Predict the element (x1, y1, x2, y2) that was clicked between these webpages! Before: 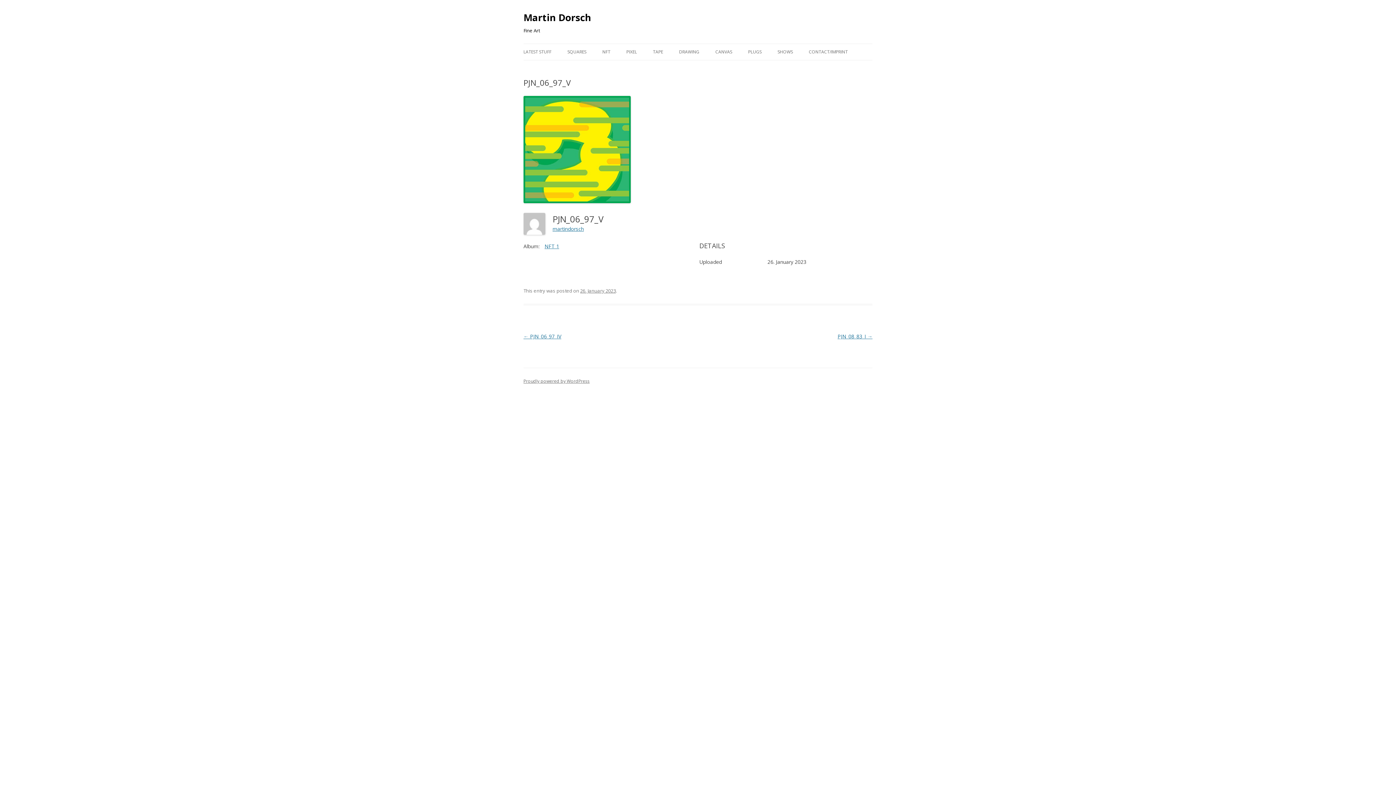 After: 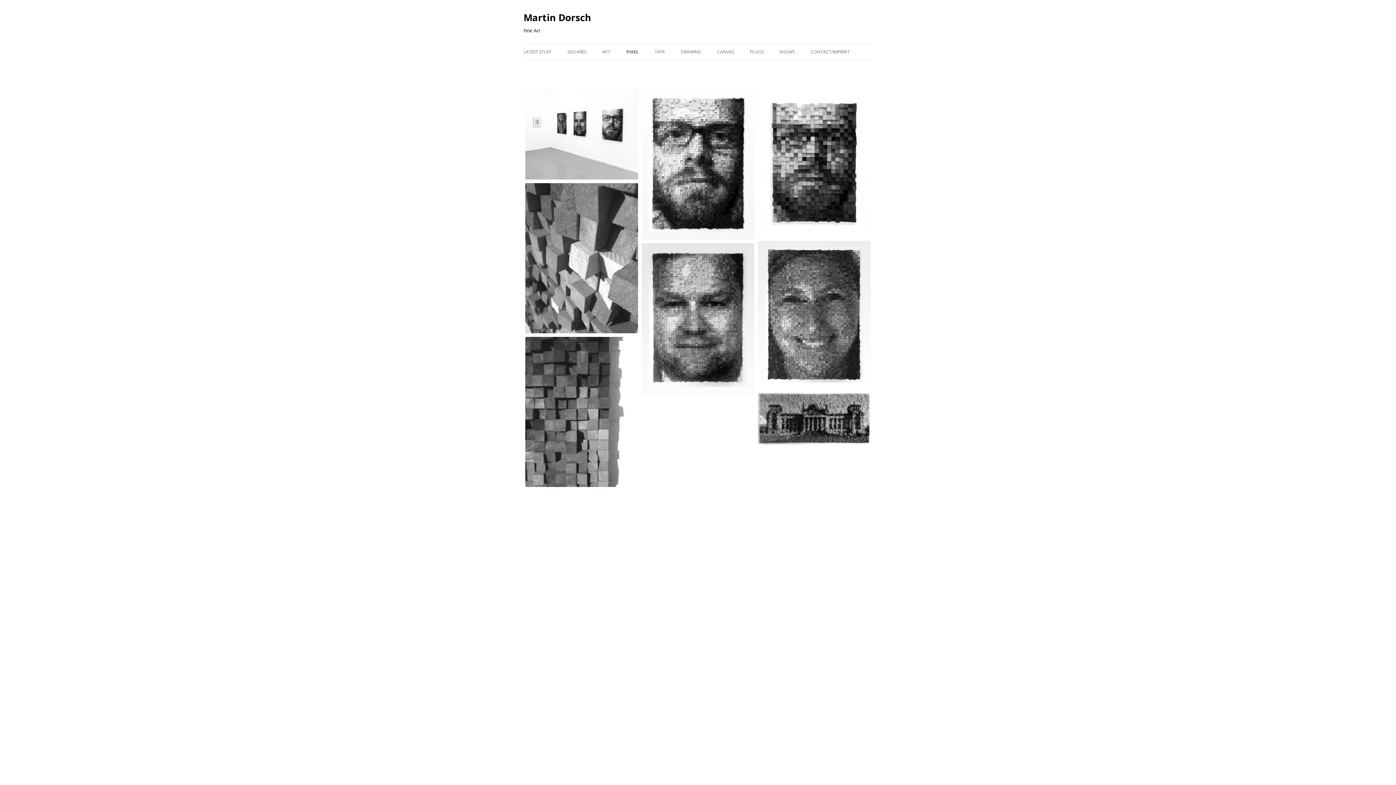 Action: label: PIXEL bbox: (626, 44, 637, 60)